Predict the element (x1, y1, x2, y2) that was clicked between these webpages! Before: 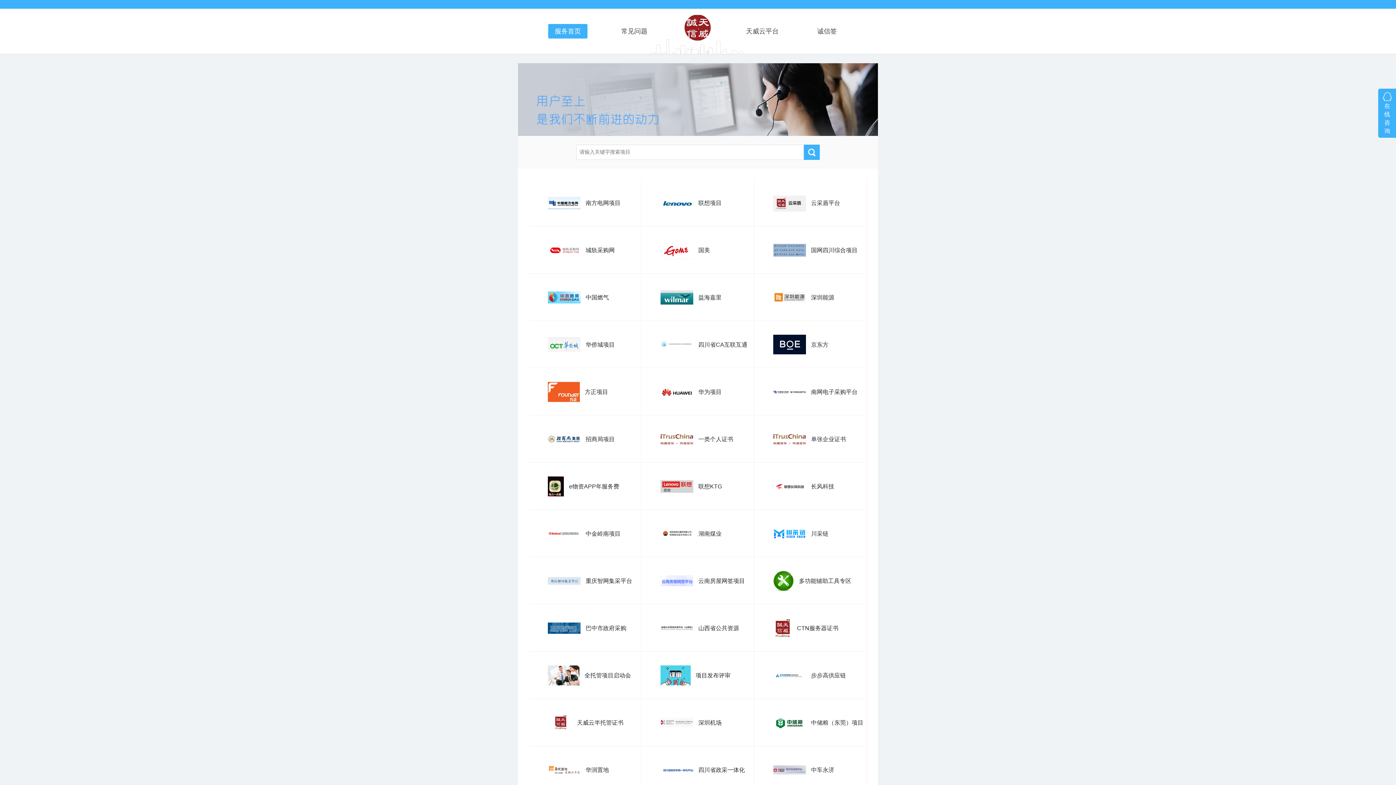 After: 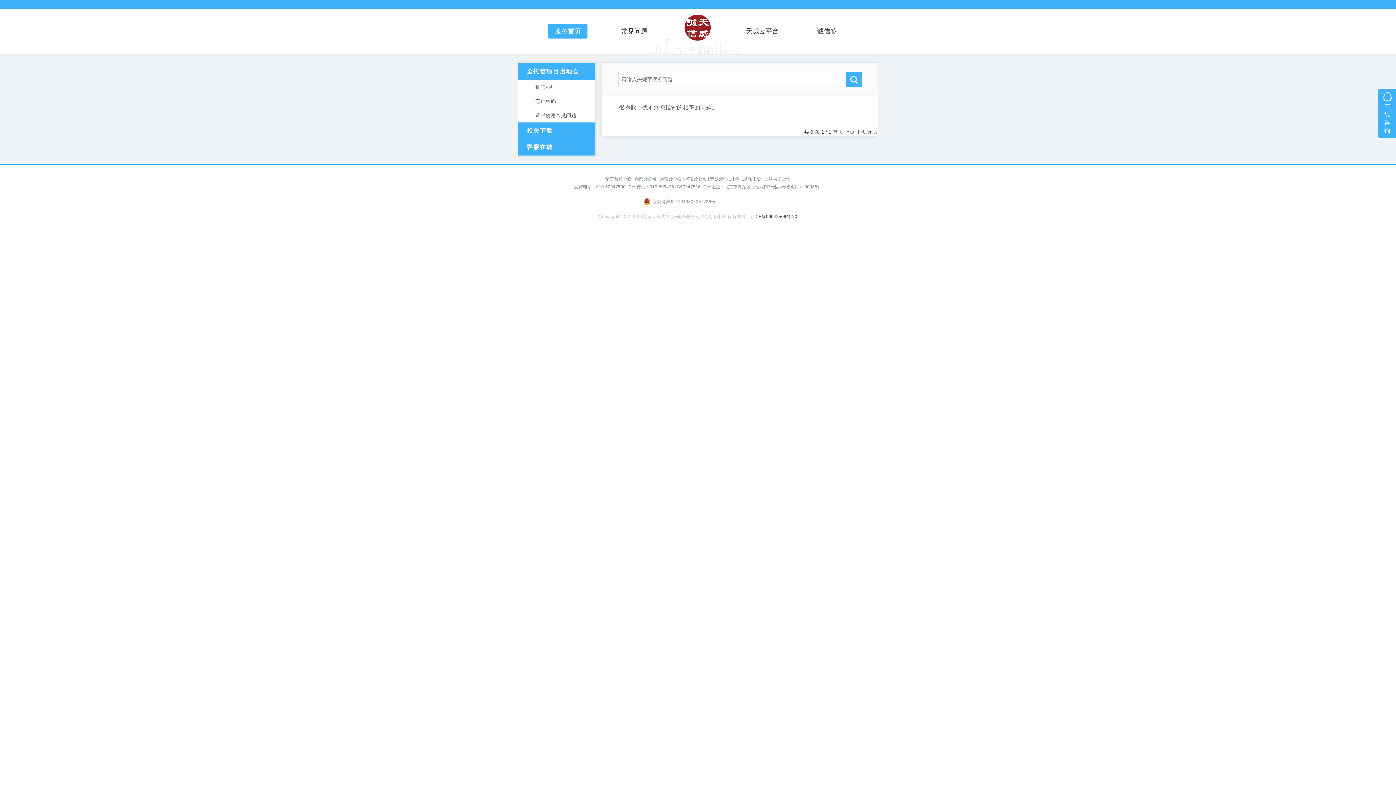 Action: bbox: (529, 652, 641, 698) label:  全托管项目启动会